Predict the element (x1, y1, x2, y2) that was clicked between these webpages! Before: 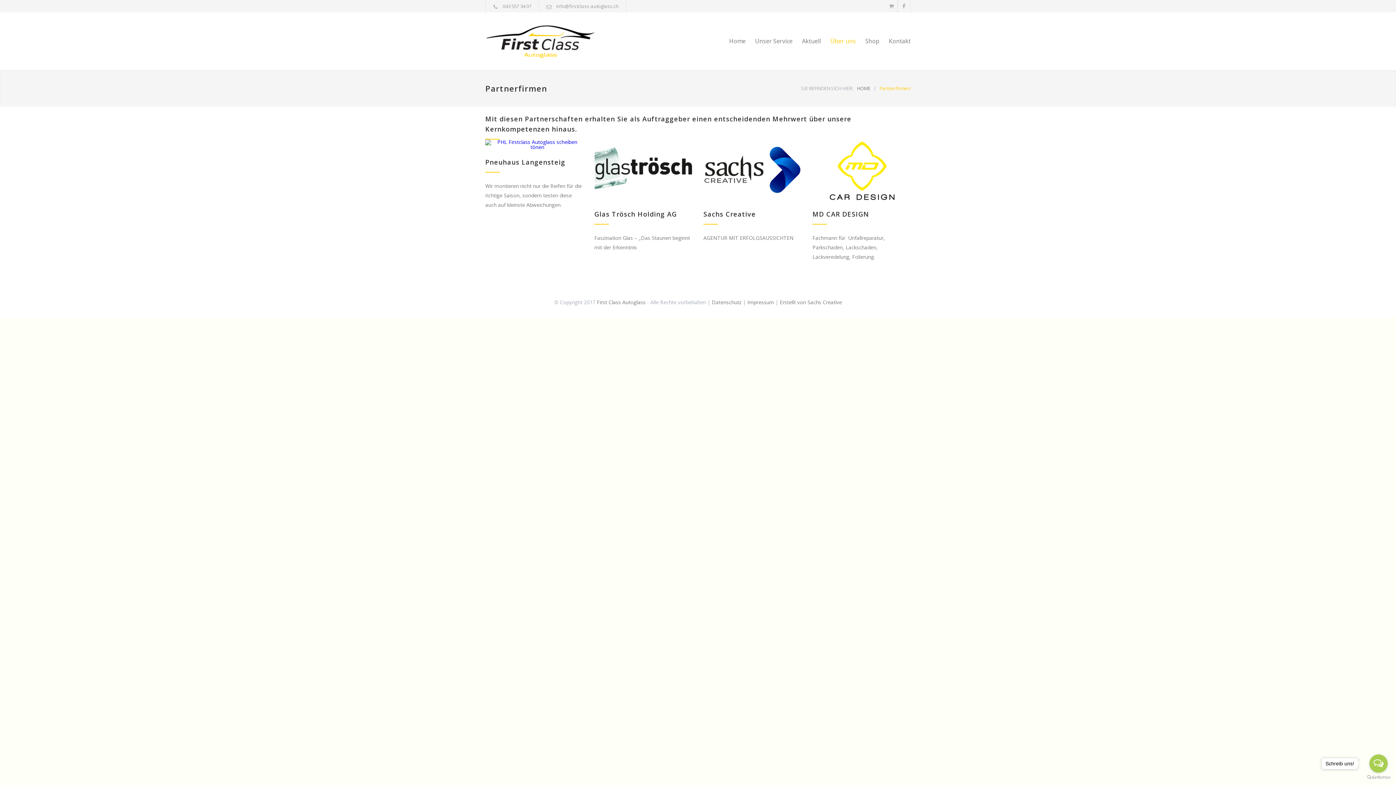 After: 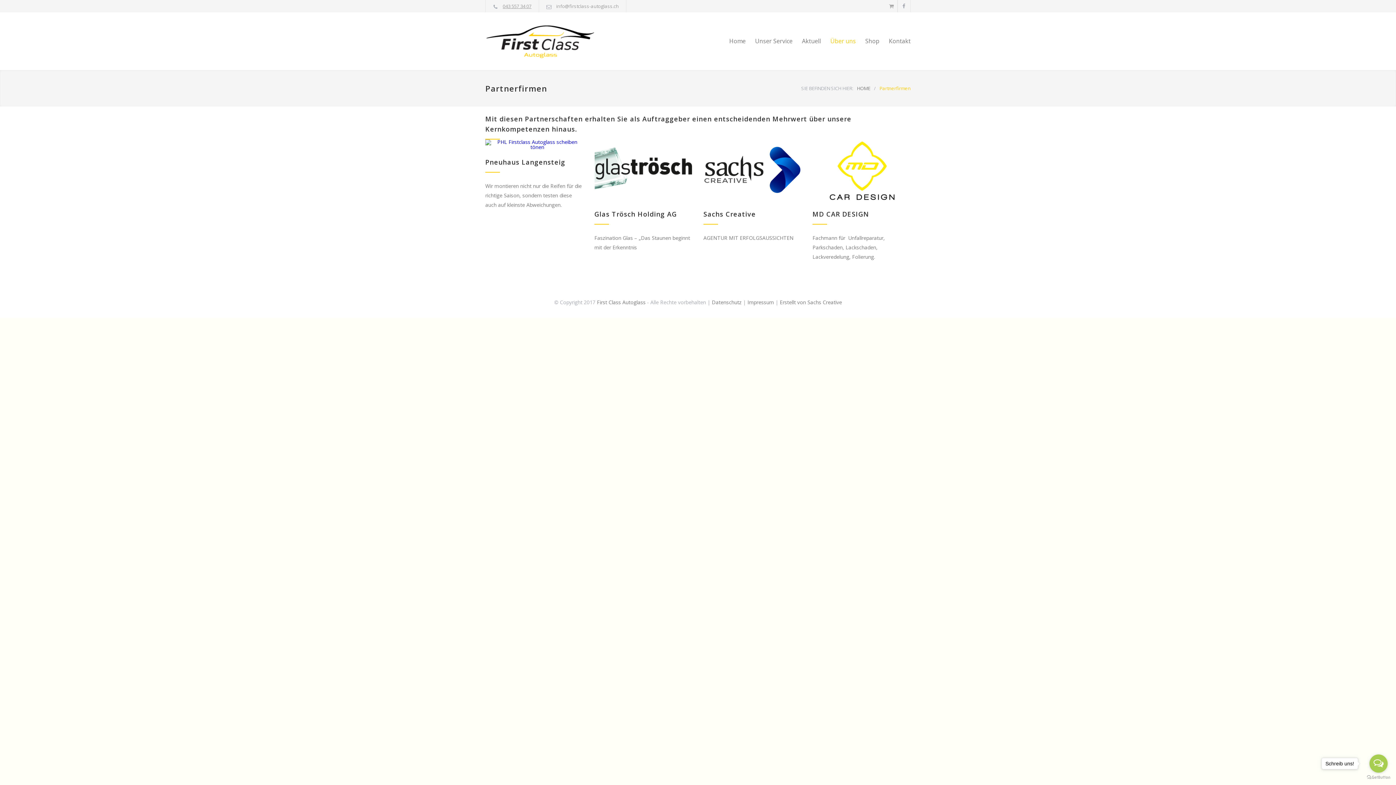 Action: label: 043 557 34 07 bbox: (502, 2, 531, 9)